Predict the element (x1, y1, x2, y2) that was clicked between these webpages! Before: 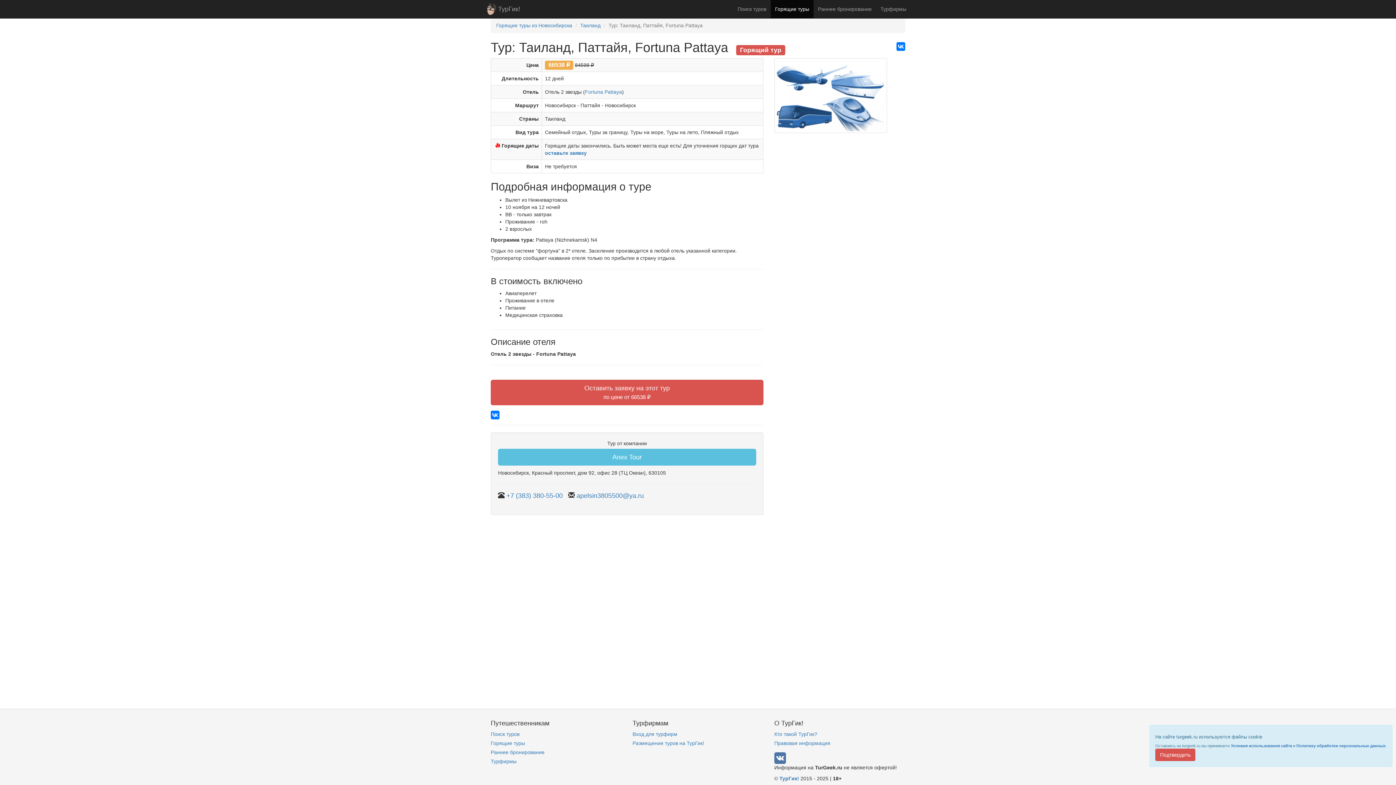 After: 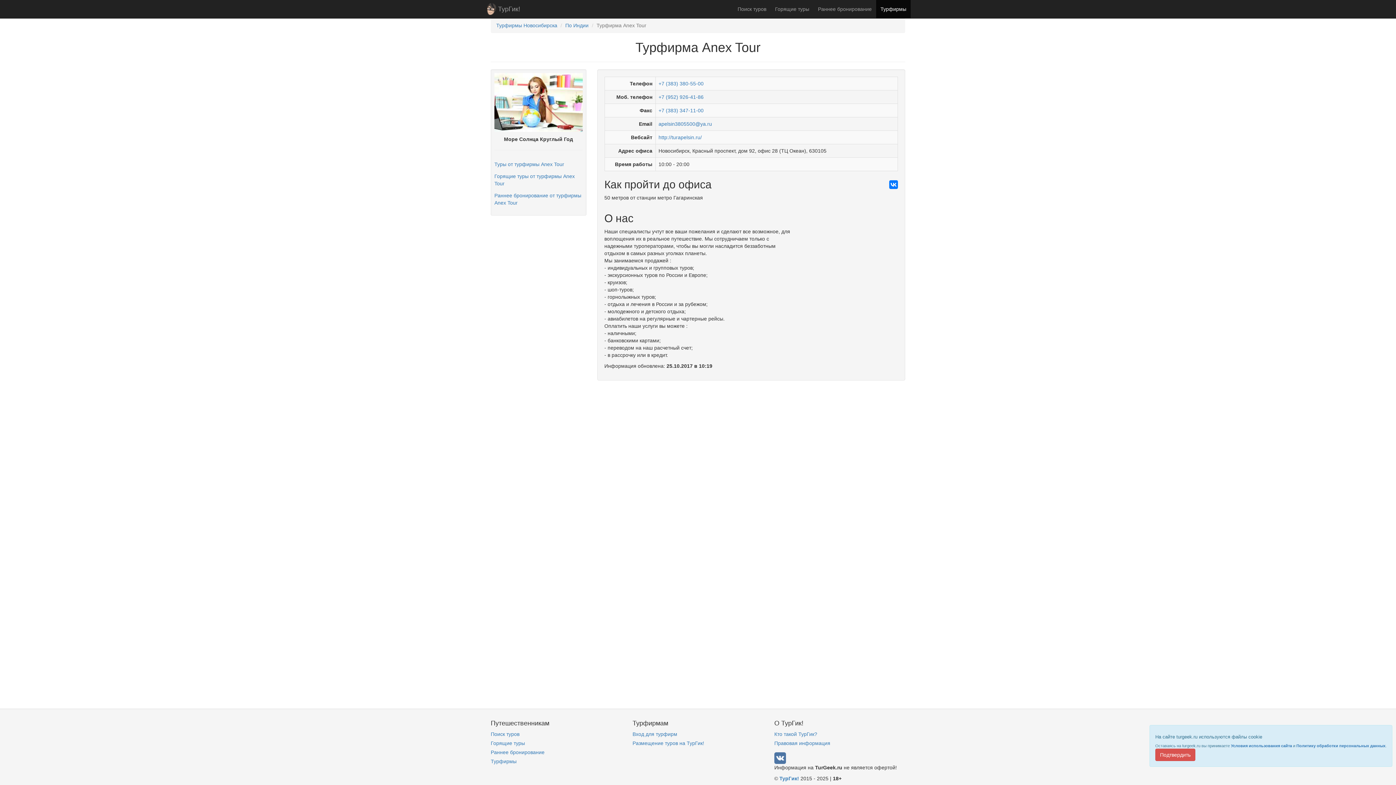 Action: bbox: (498, 449, 756, 465) label: Anex Tour